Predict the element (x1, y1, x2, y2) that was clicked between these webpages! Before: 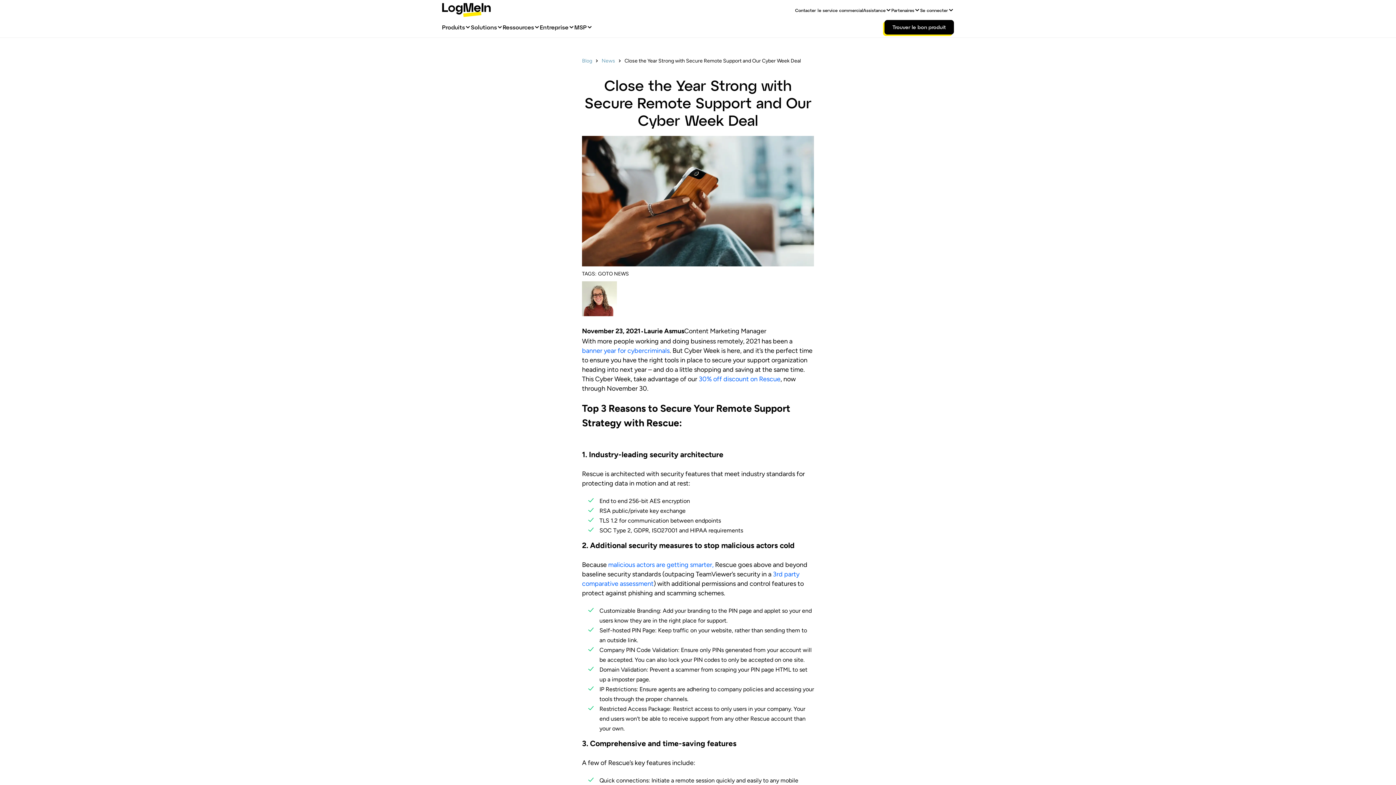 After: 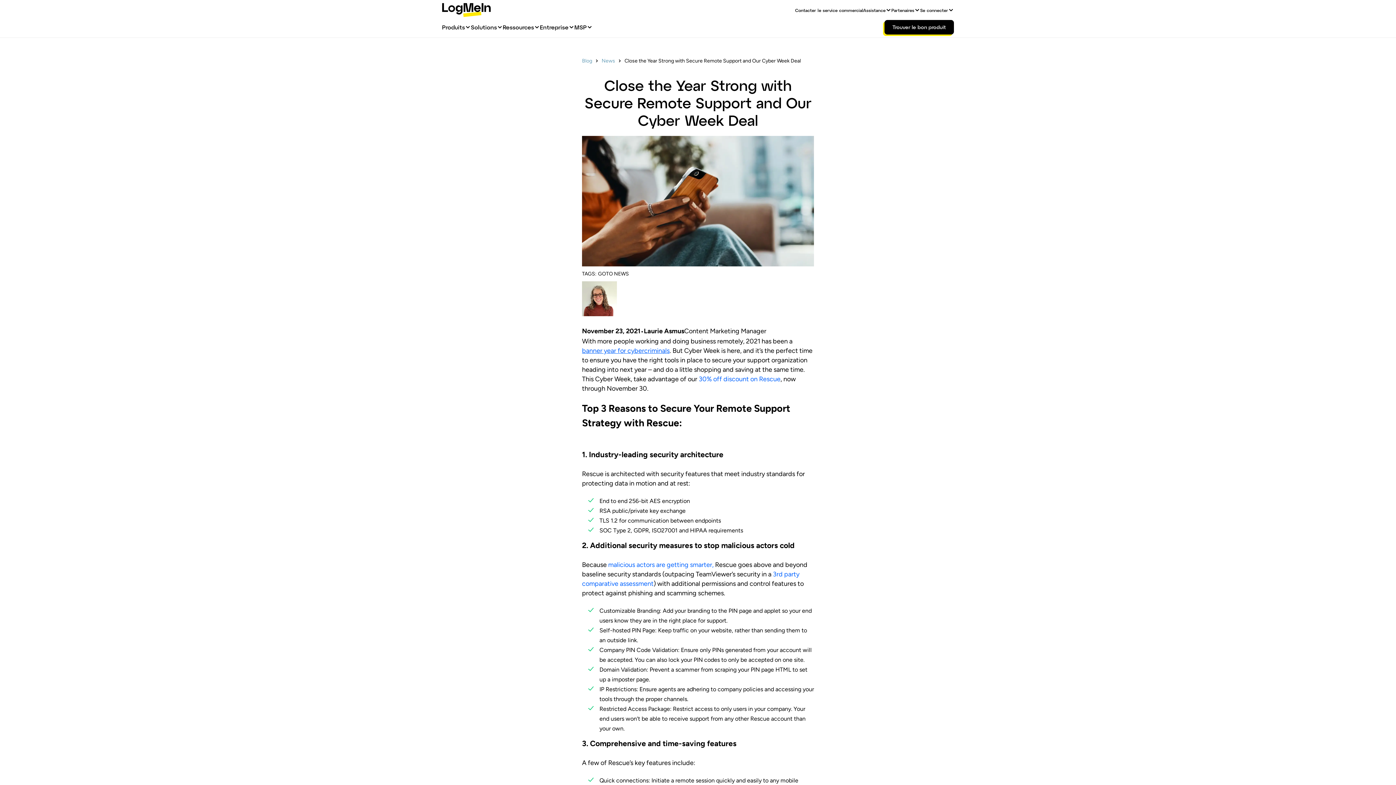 Action: bbox: (582, 346, 669, 354) label: banner year for cybercriminals